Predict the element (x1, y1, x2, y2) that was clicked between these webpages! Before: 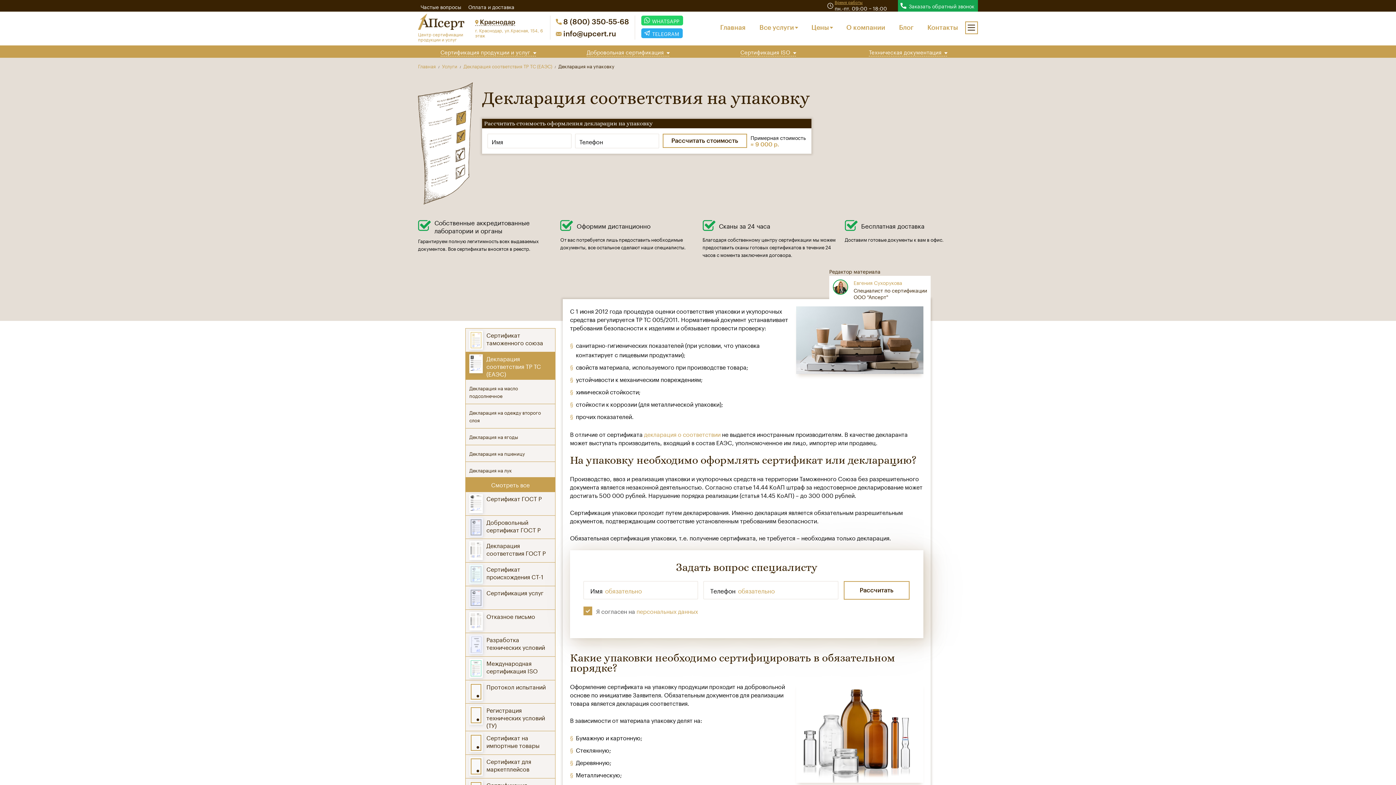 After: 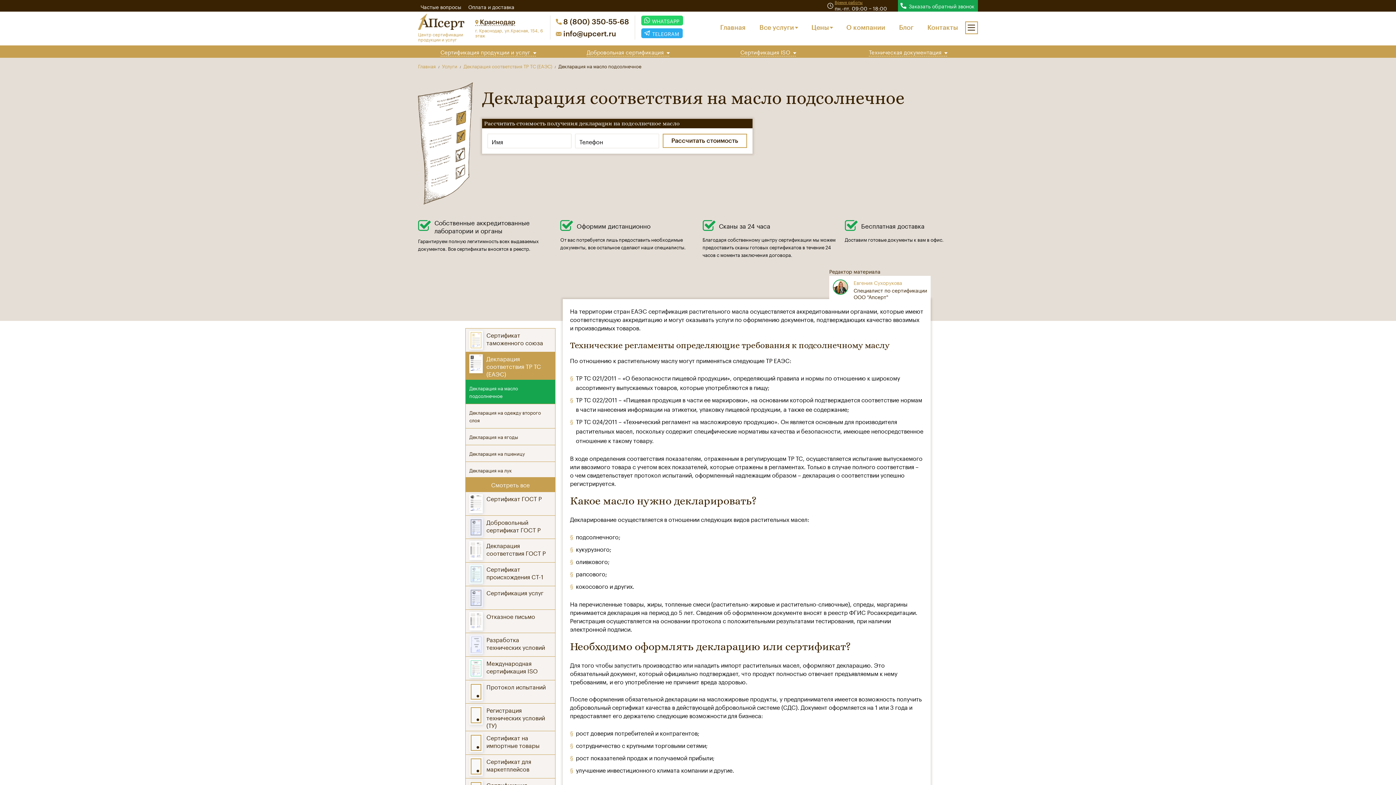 Action: label: Декларация на масло подсолнечное bbox: (465, 379, 555, 404)